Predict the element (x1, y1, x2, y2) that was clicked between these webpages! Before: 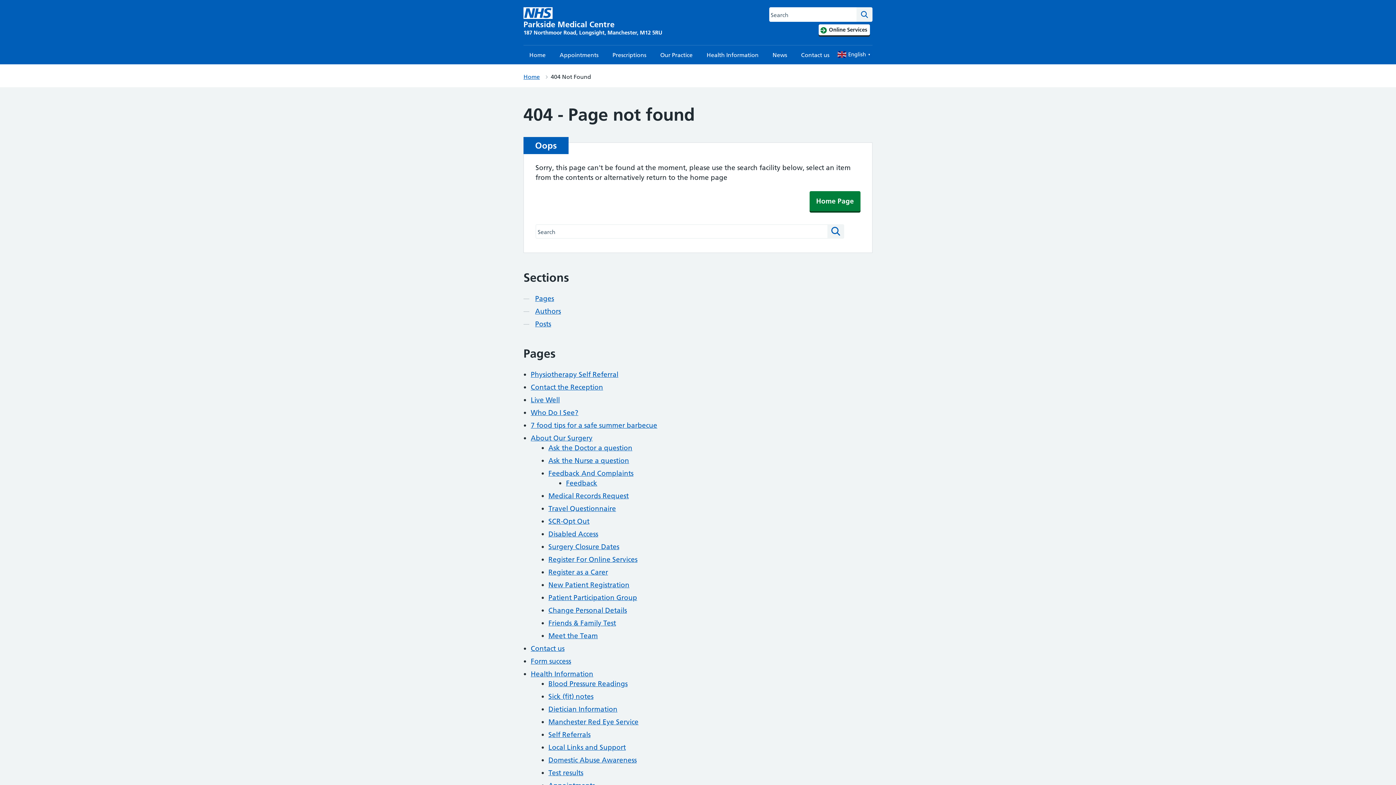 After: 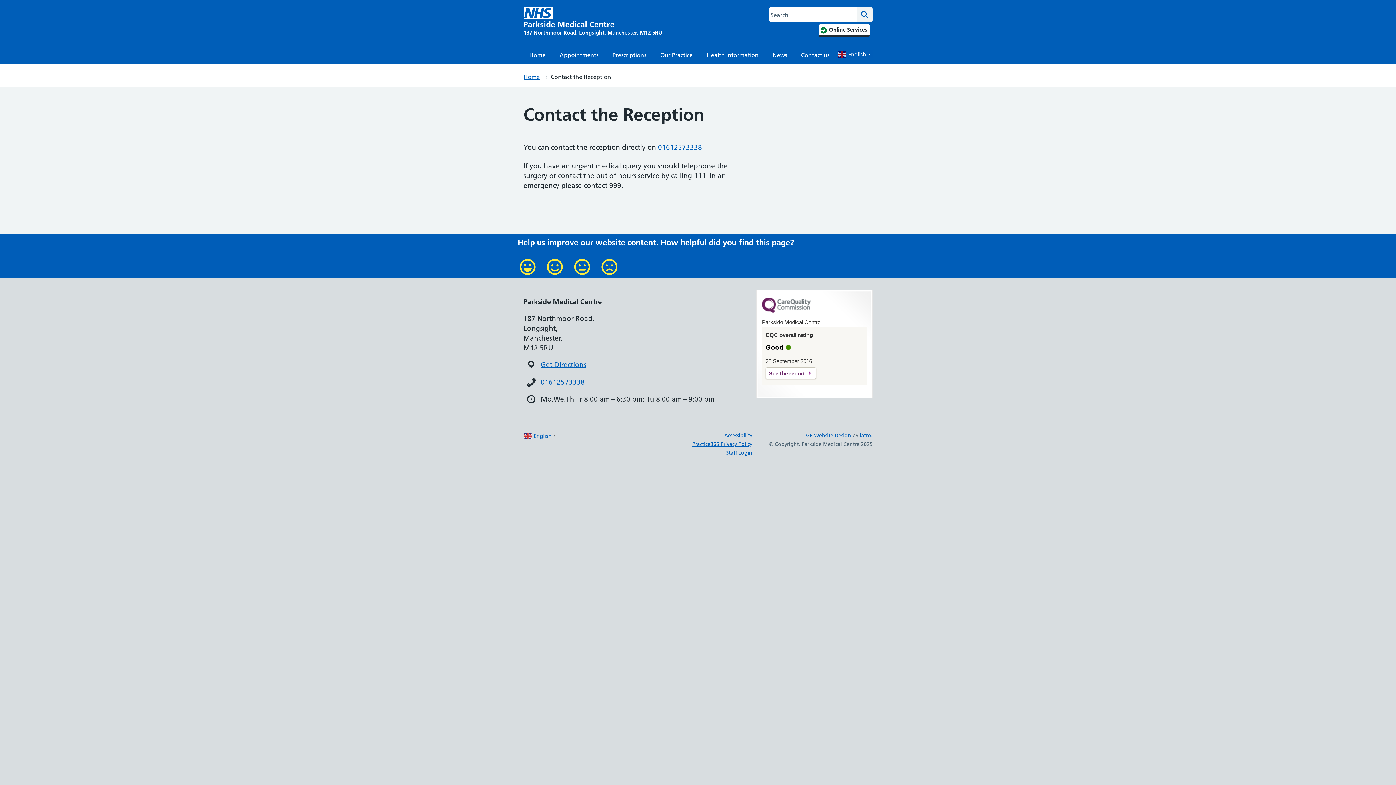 Action: bbox: (530, 383, 603, 391) label: Contact the Reception